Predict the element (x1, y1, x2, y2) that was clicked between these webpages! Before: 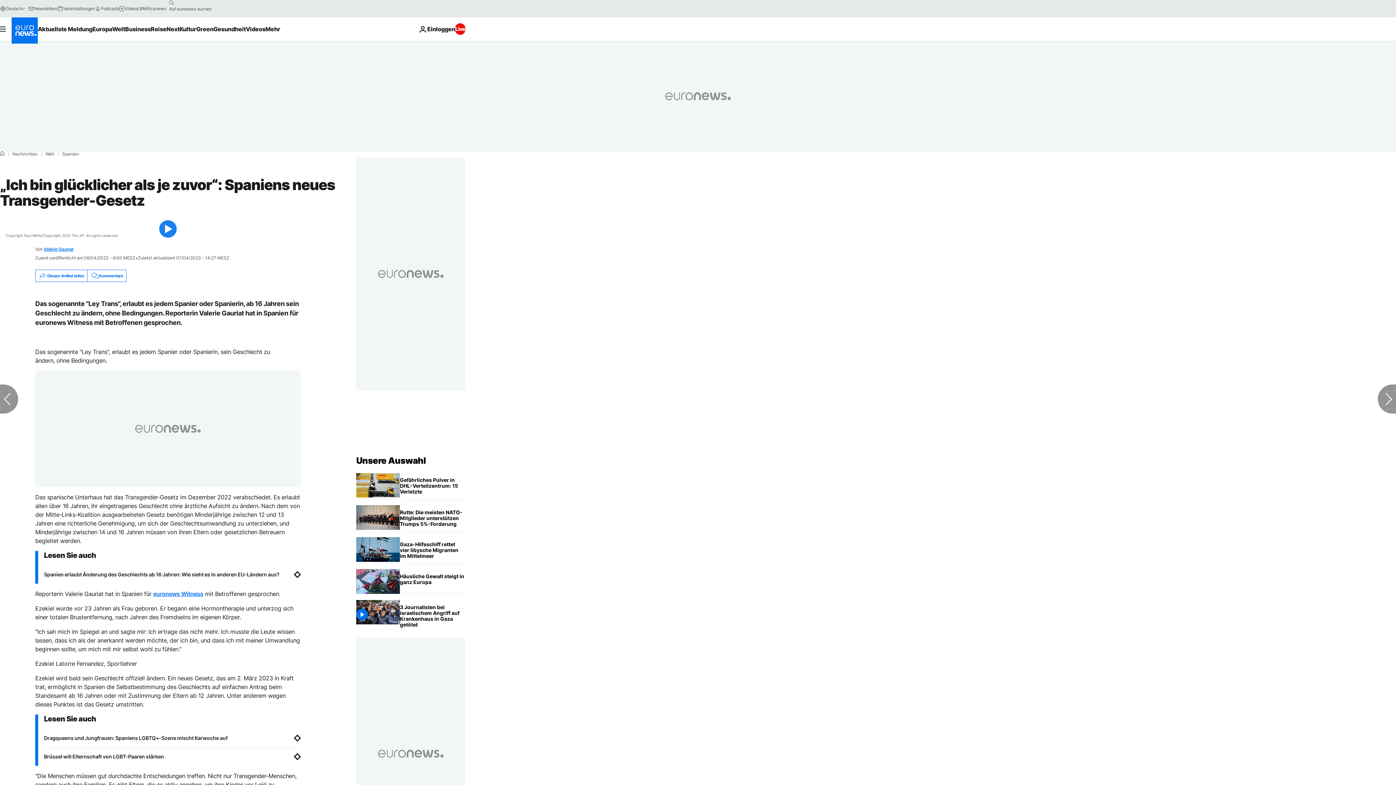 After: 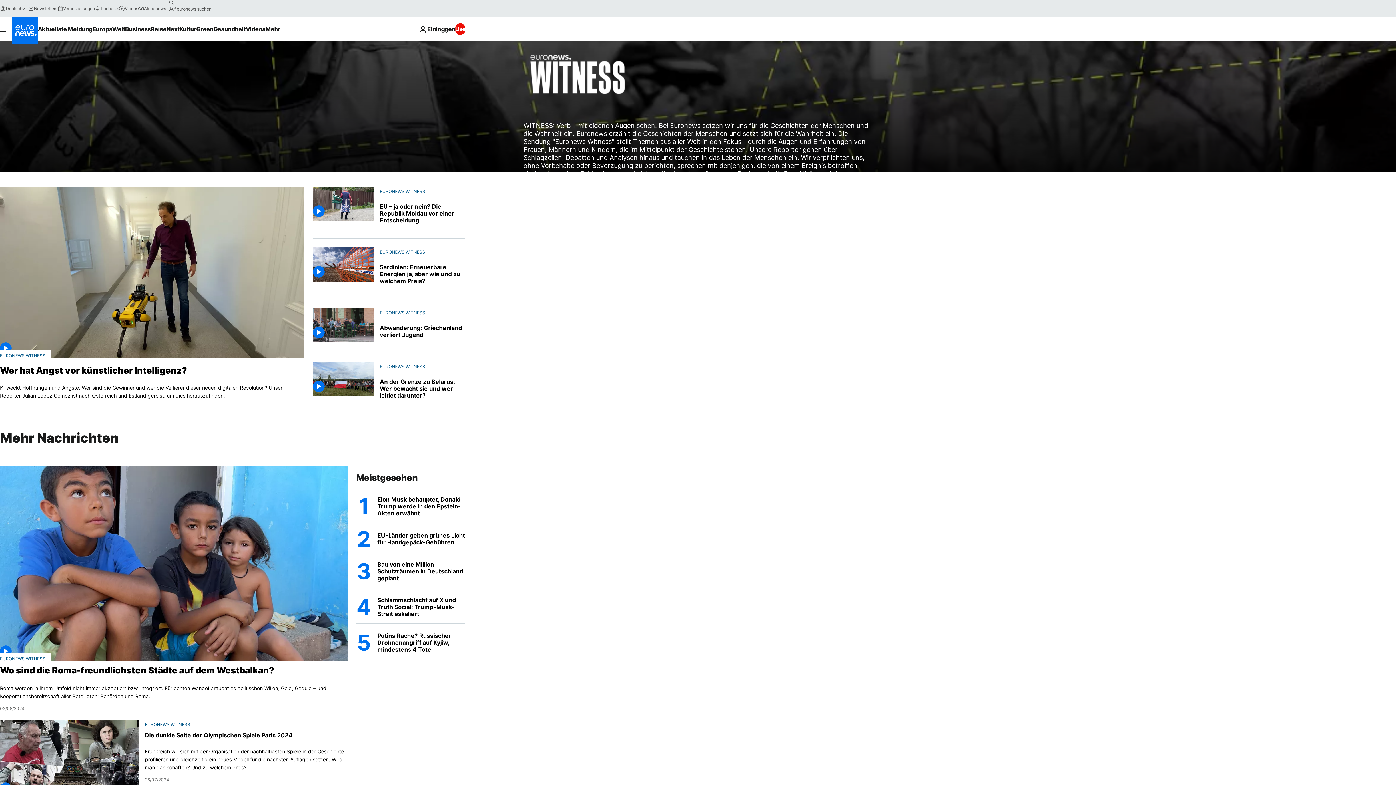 Action: label: euronews Witness bbox: (153, 590, 203, 597)